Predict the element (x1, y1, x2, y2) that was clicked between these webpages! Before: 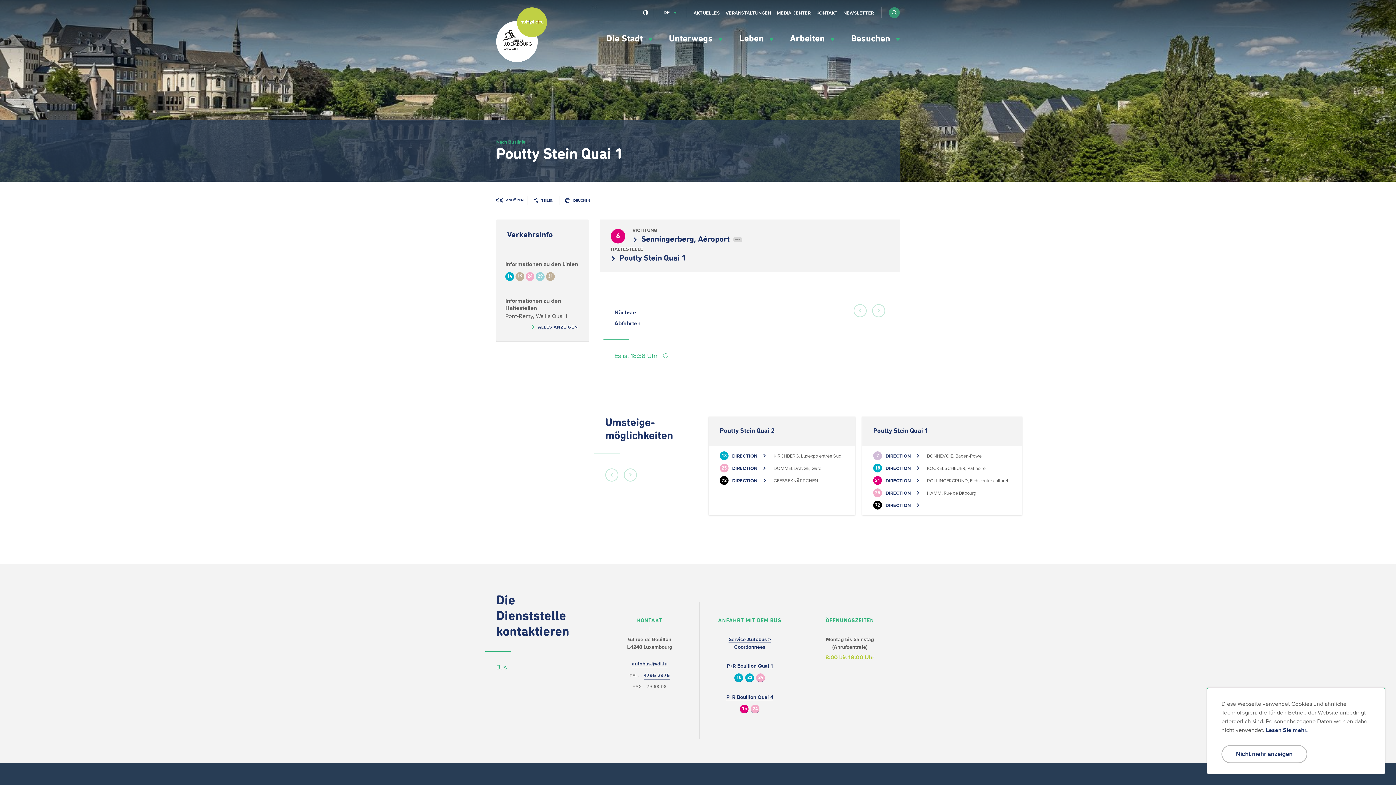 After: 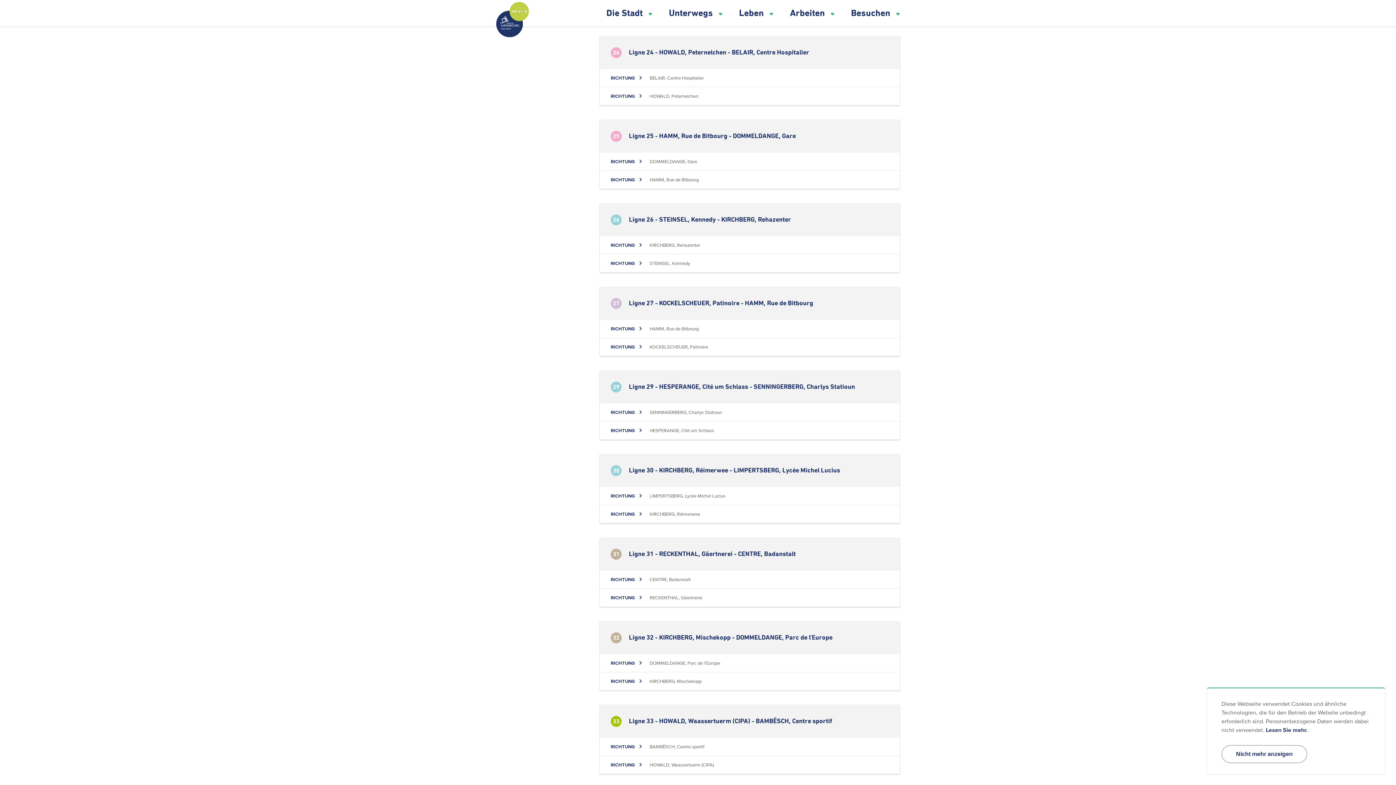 Action: label: 24 bbox: (756, 673, 765, 682)